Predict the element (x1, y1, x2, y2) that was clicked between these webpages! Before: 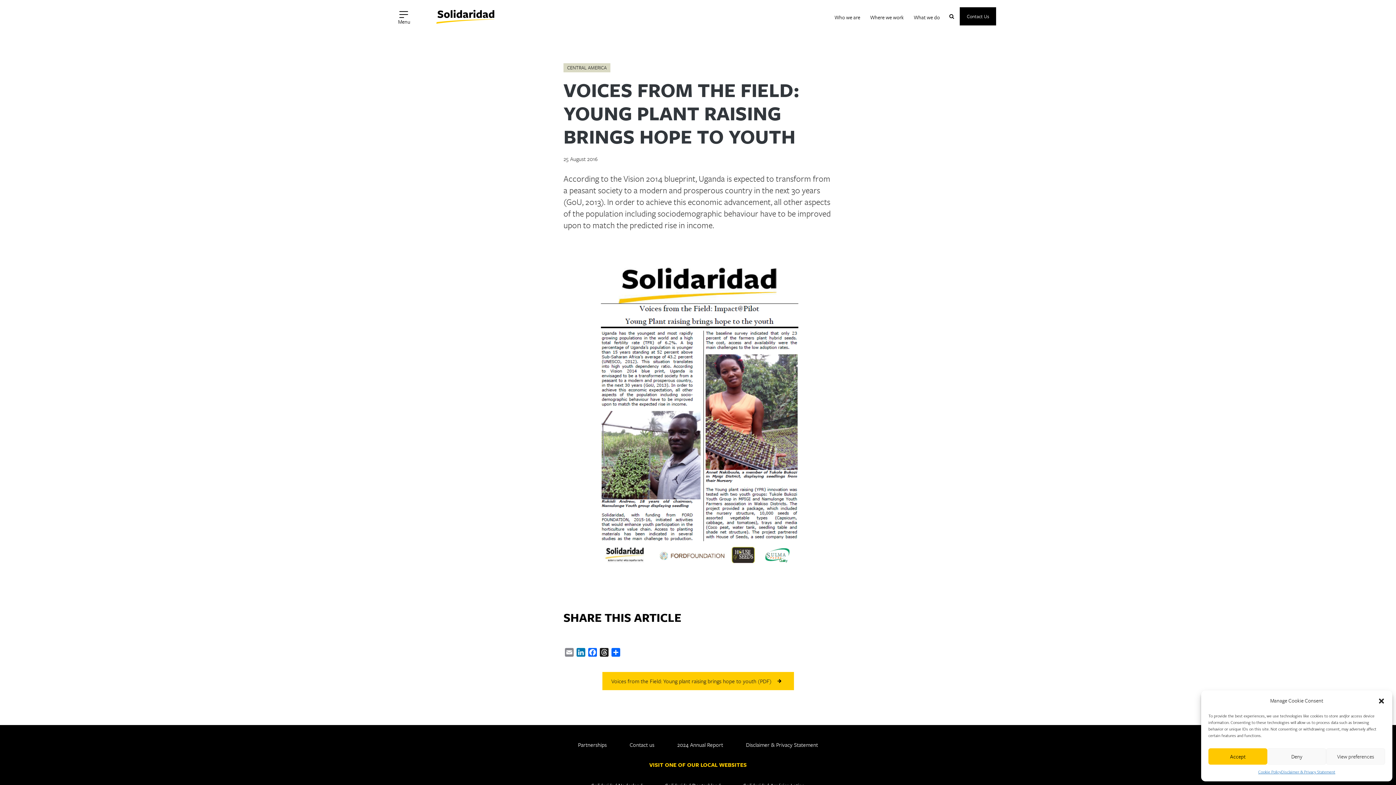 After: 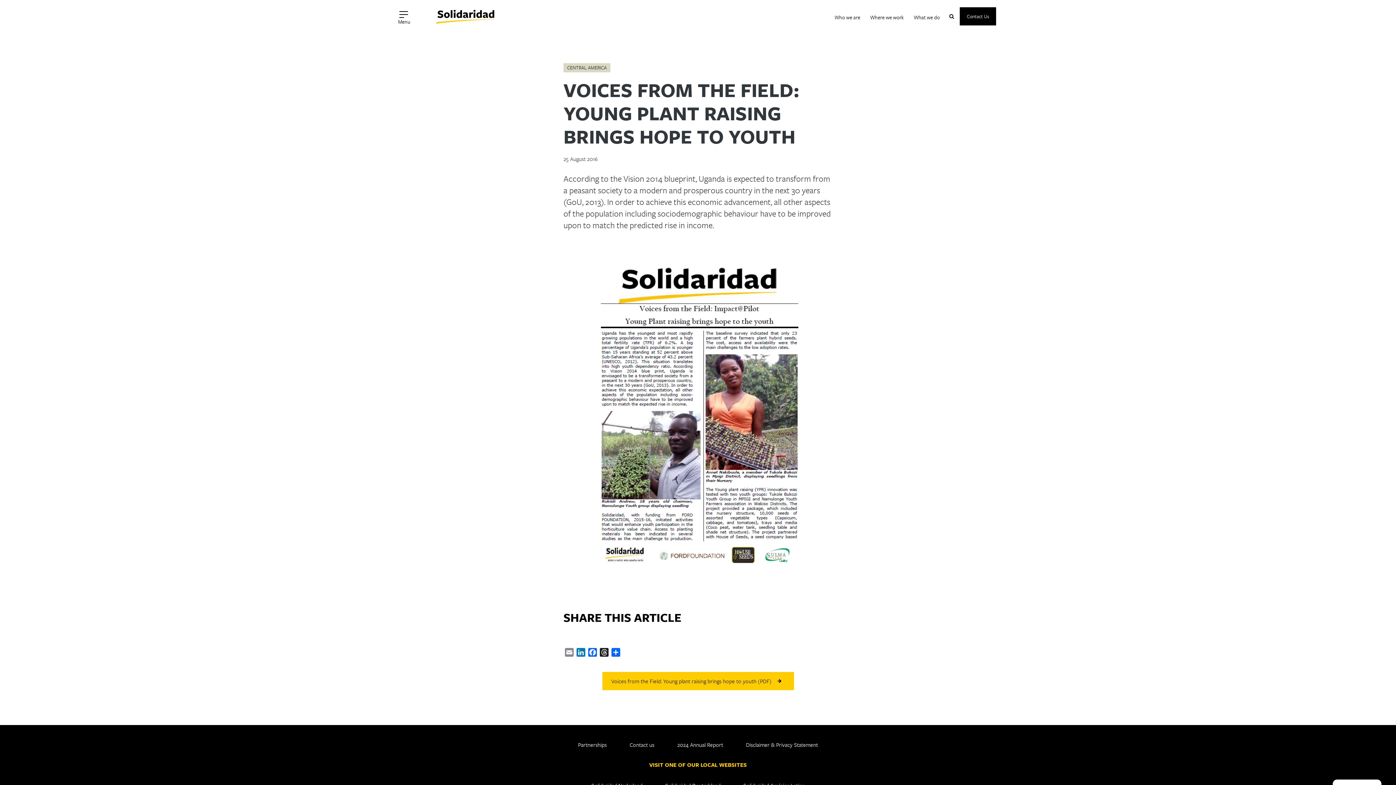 Action: label: Close dialog bbox: (1378, 697, 1385, 704)